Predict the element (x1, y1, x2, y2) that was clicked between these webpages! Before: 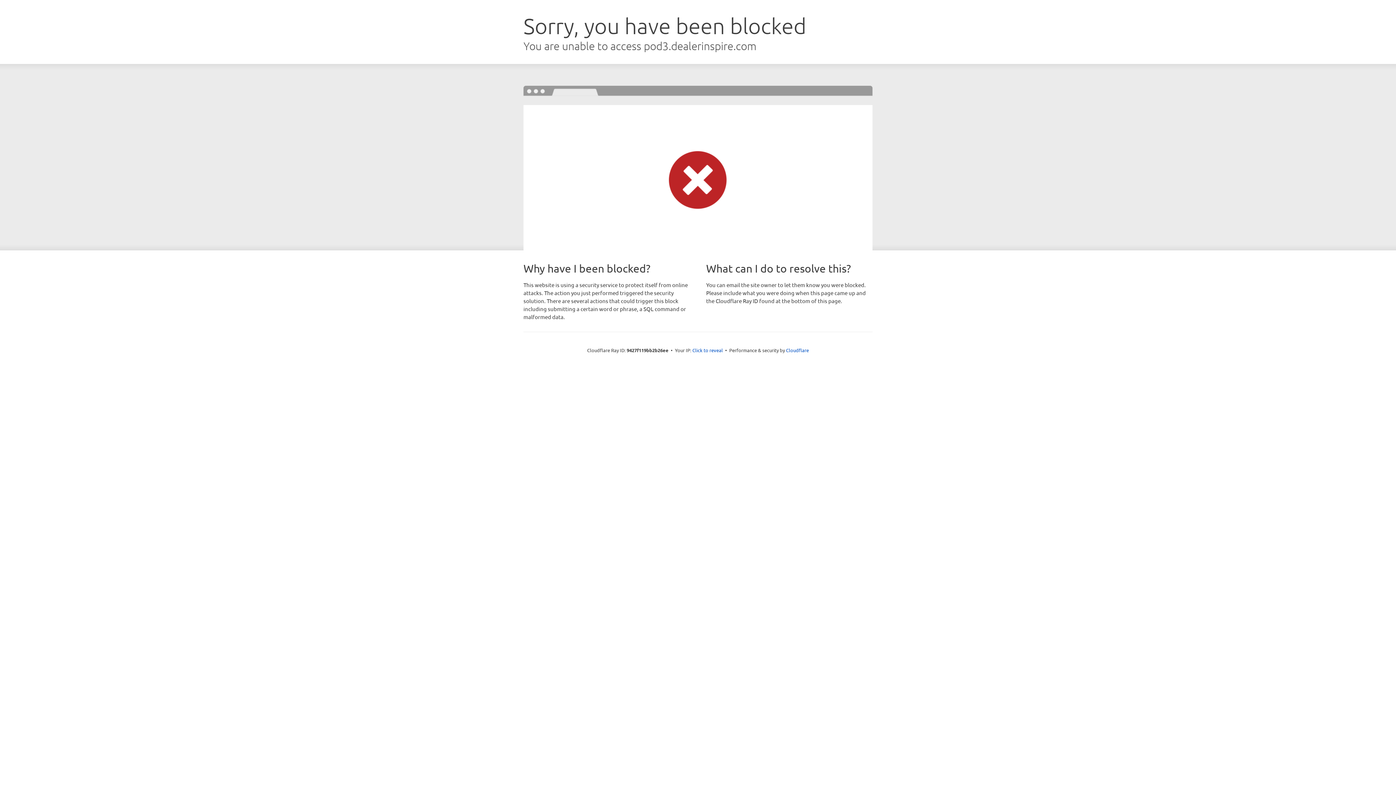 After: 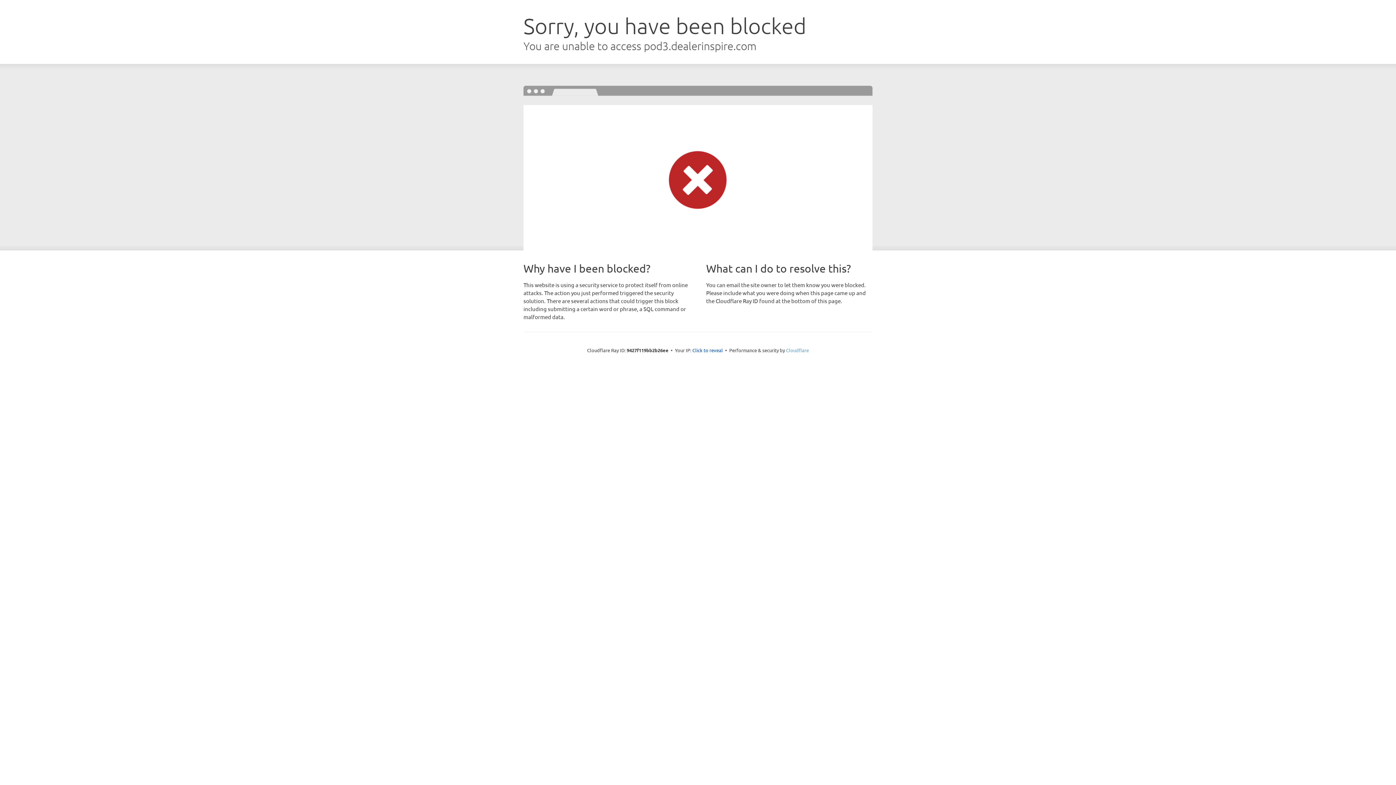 Action: label: Cloudflare bbox: (786, 347, 809, 353)